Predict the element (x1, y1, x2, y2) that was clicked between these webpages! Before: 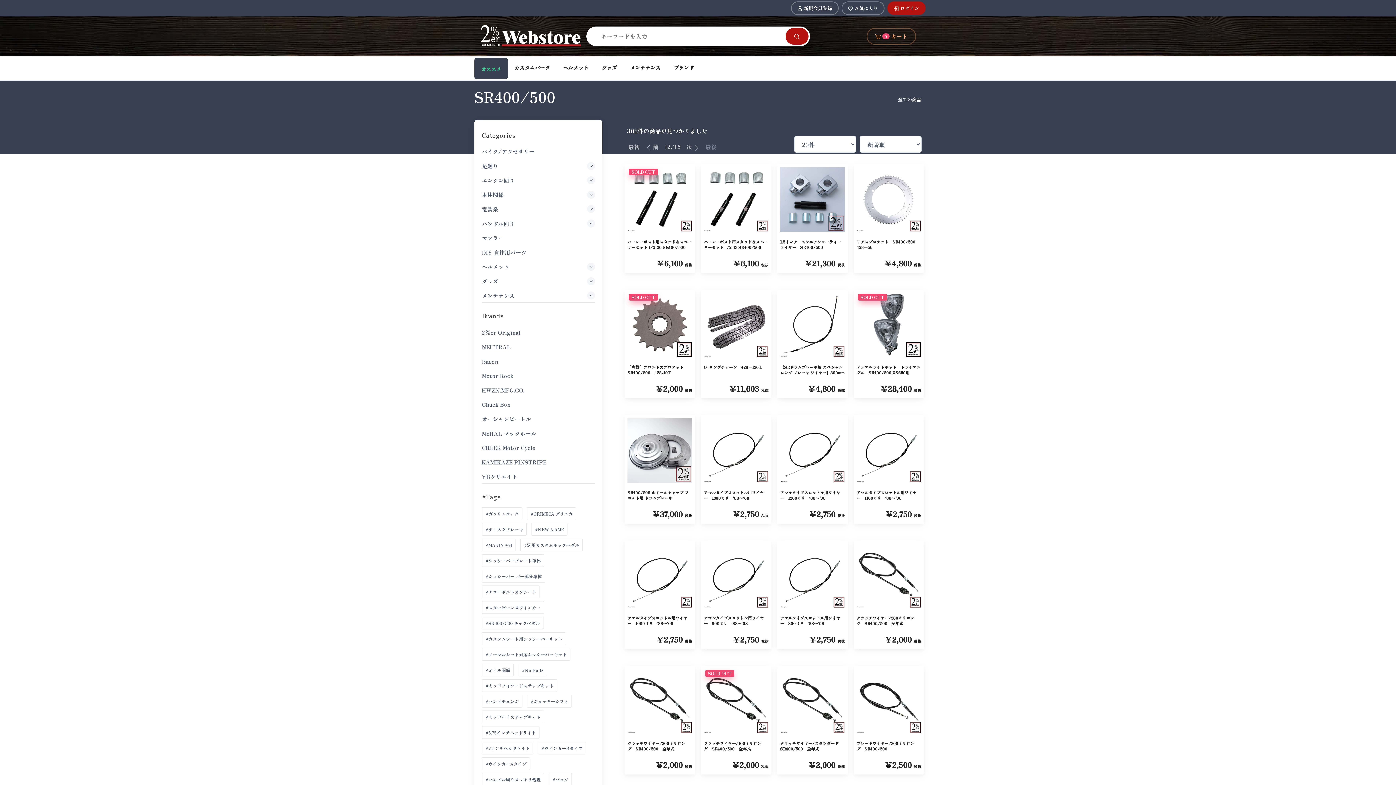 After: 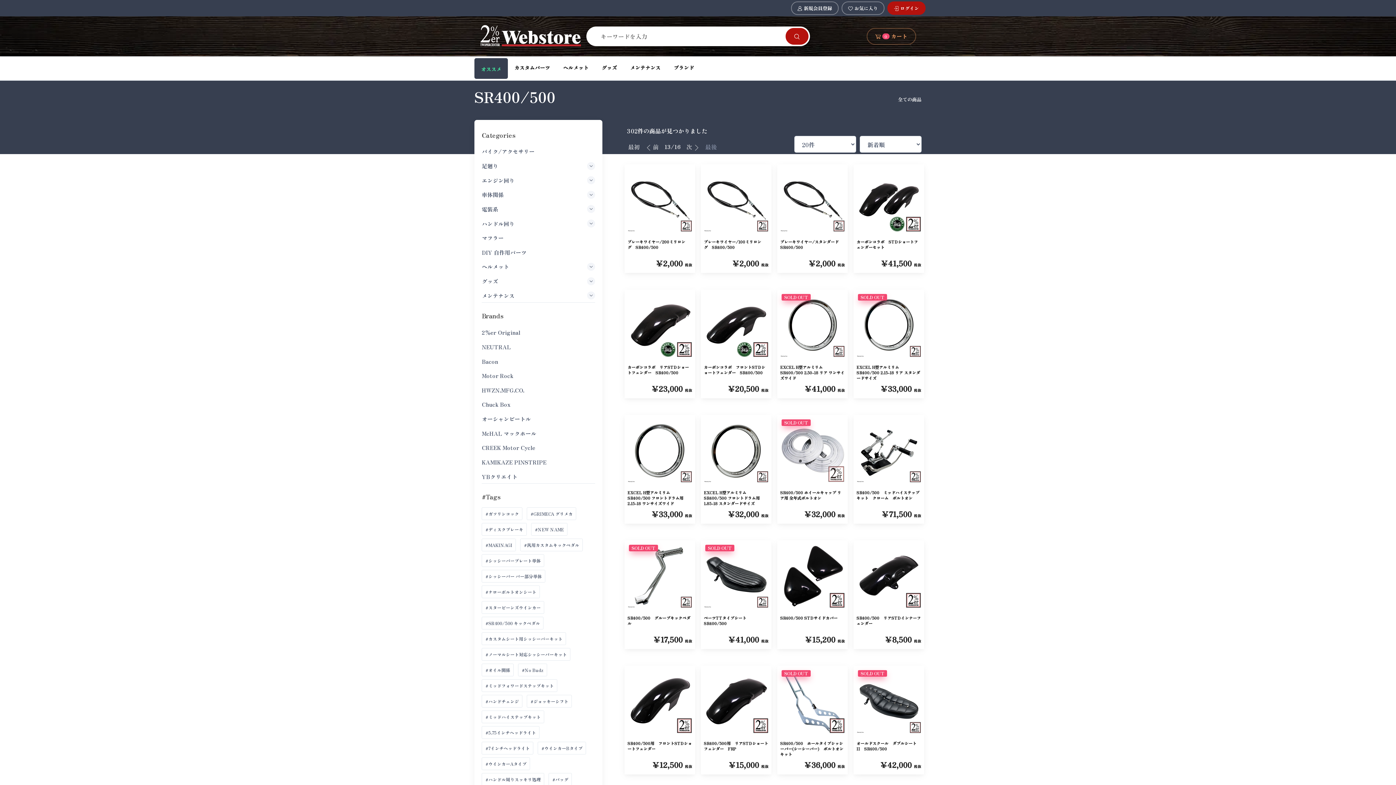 Action: label: 次へ bbox: (686, 141, 699, 151)